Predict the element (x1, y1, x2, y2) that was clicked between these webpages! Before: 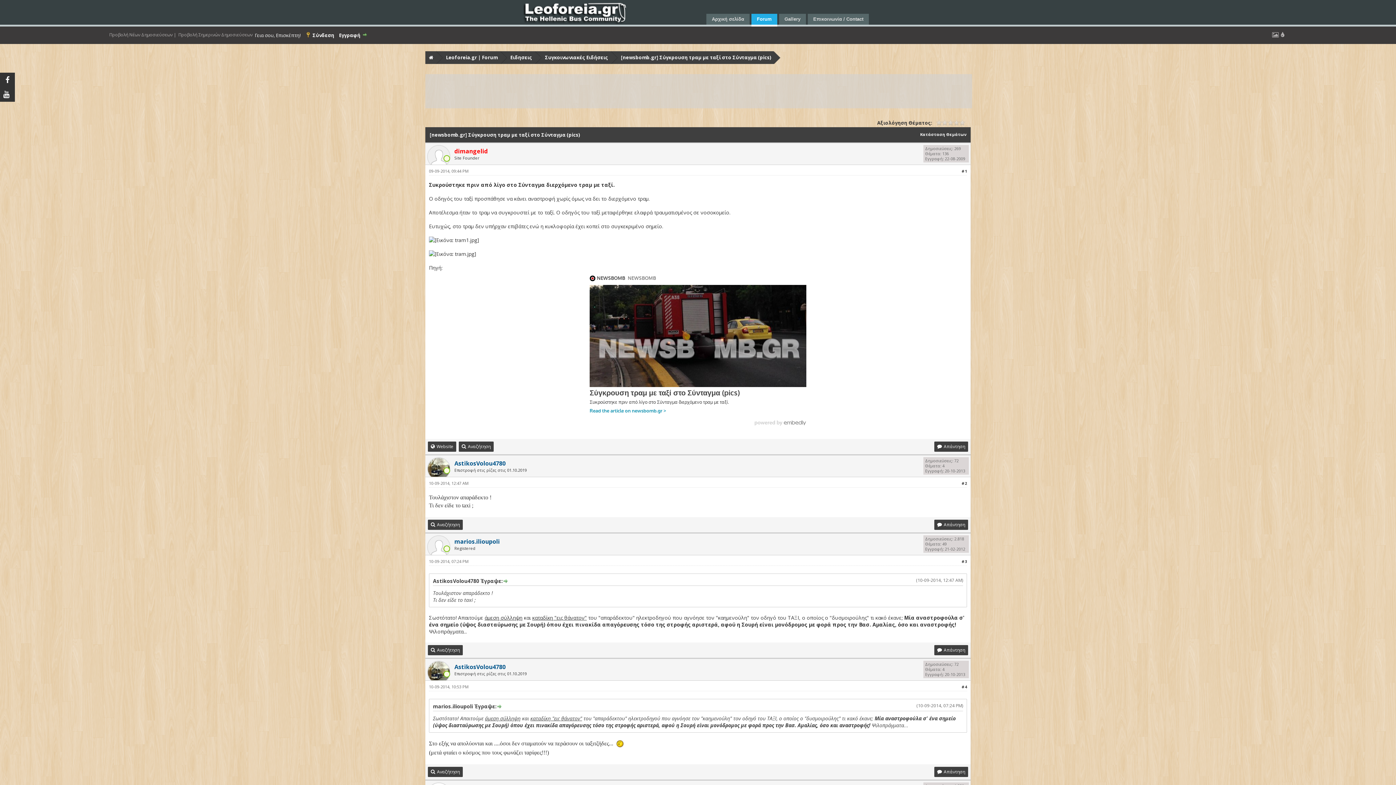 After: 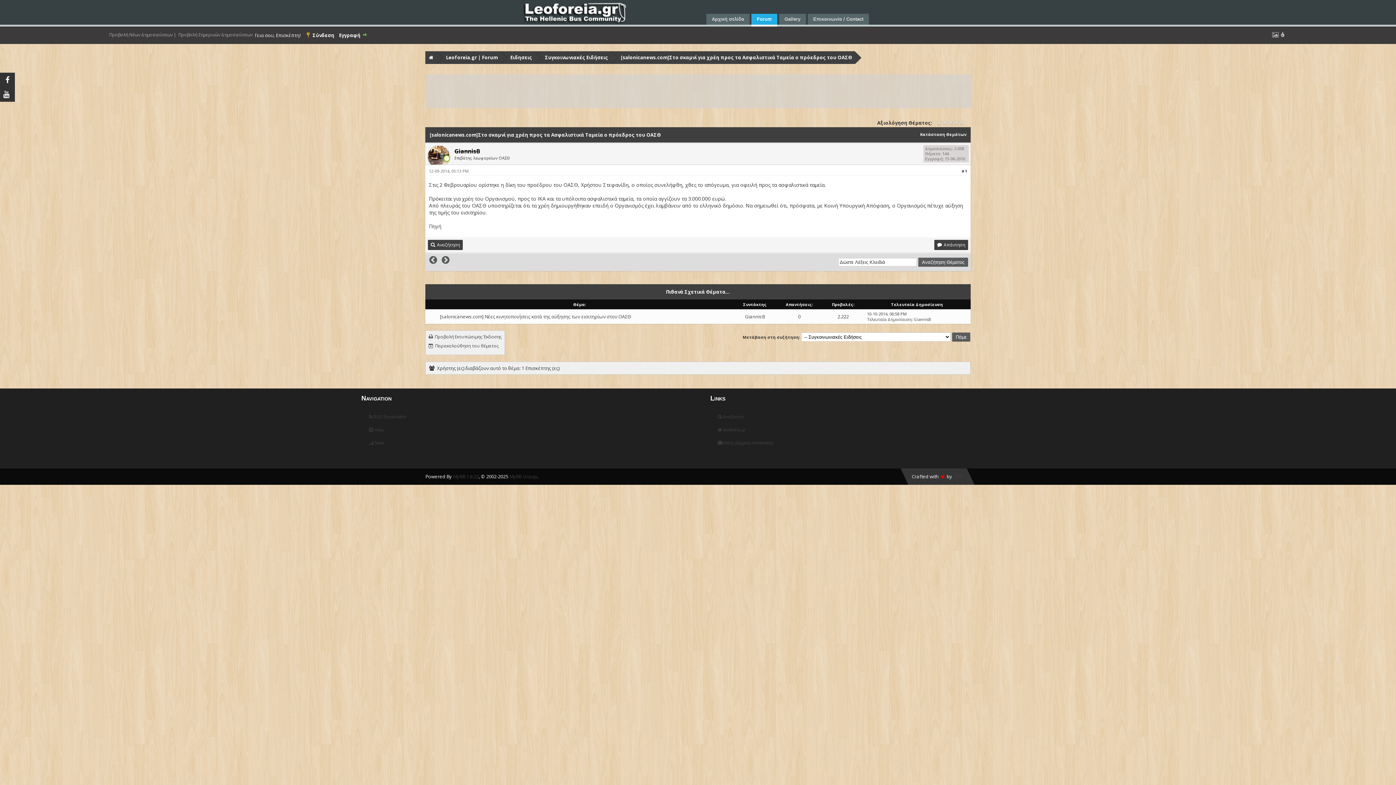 Action: bbox: (440, 759, 451, 765)